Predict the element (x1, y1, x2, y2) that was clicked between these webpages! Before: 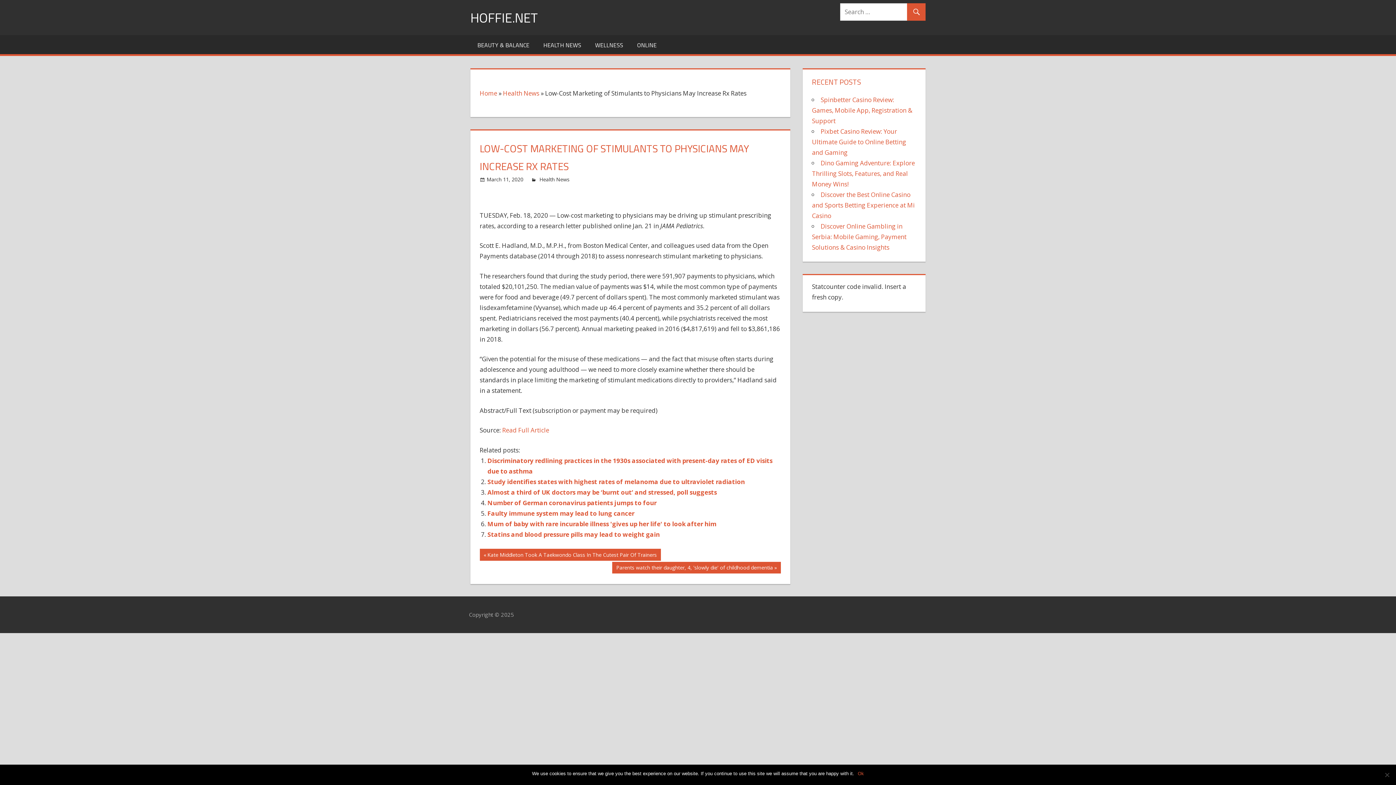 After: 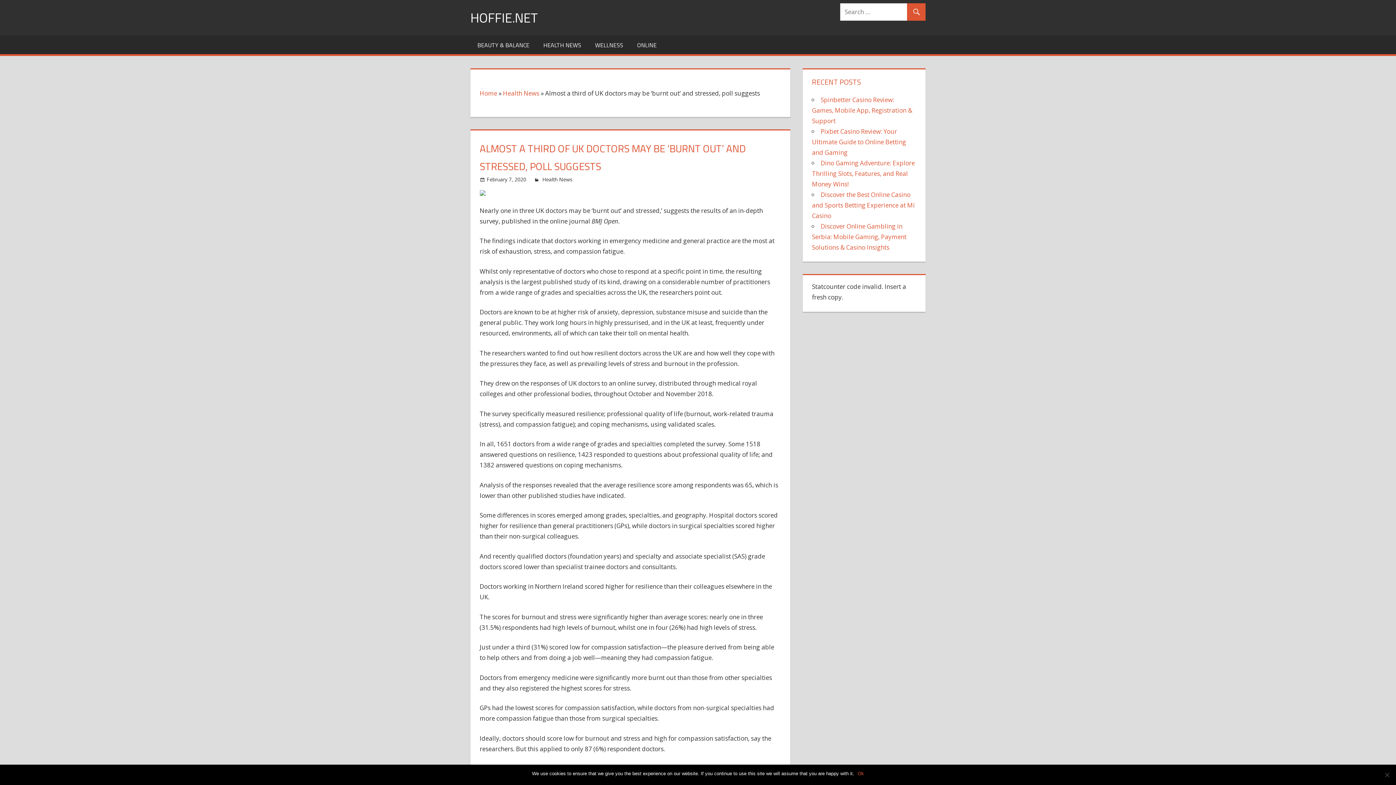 Action: label: Almost a third of UK doctors may be ‘burnt out’ and stressed, poll suggests bbox: (487, 488, 717, 496)